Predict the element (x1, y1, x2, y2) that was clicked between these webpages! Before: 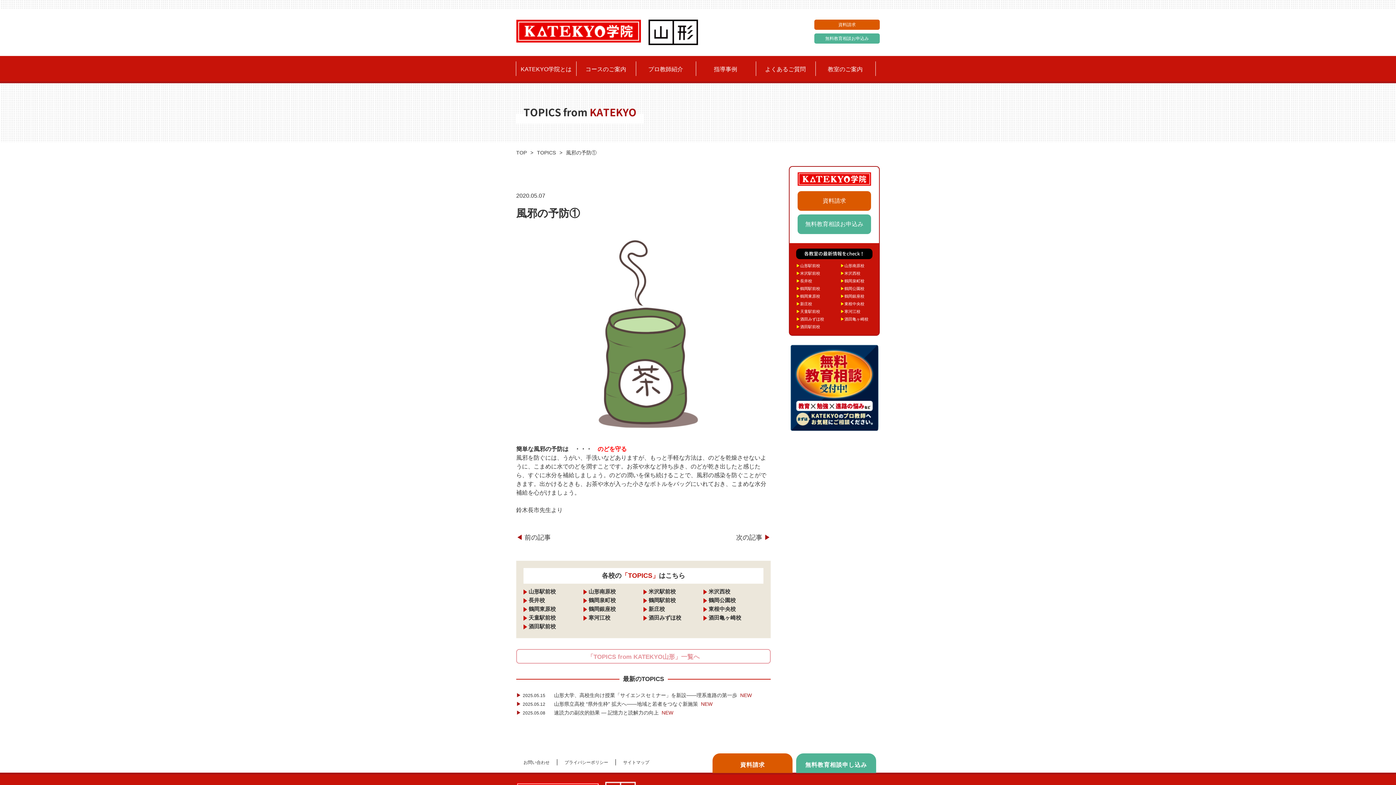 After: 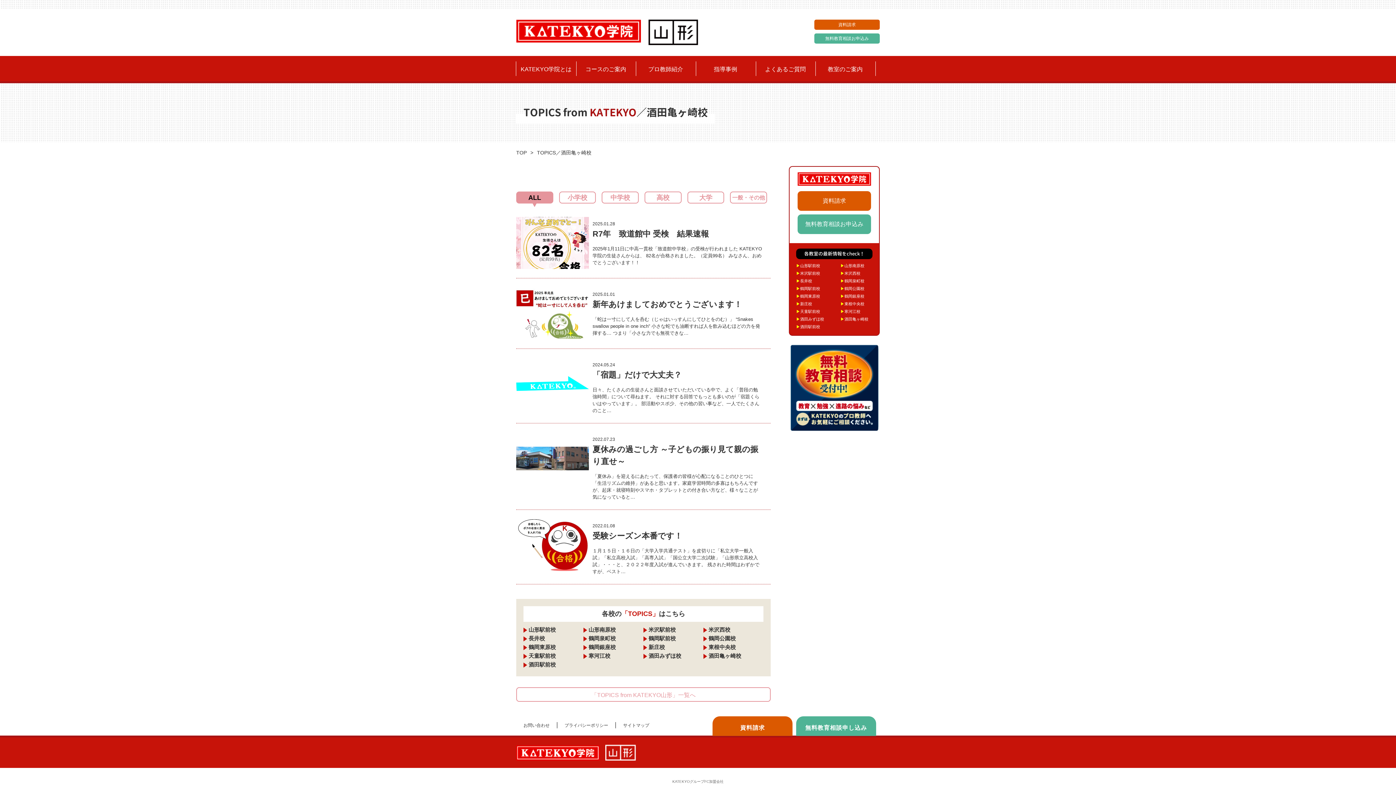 Action: bbox: (703, 614, 741, 621) label: 酒田亀ヶ崎校